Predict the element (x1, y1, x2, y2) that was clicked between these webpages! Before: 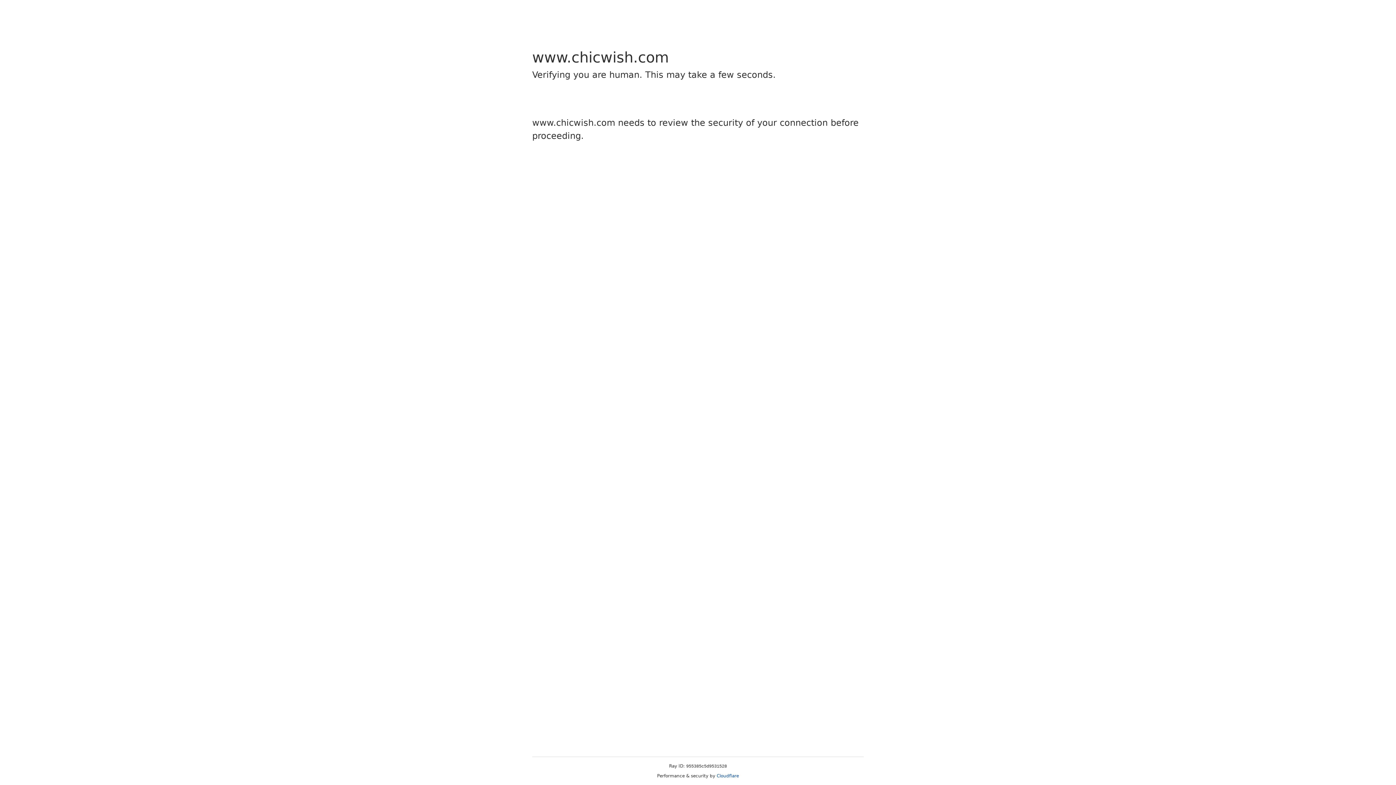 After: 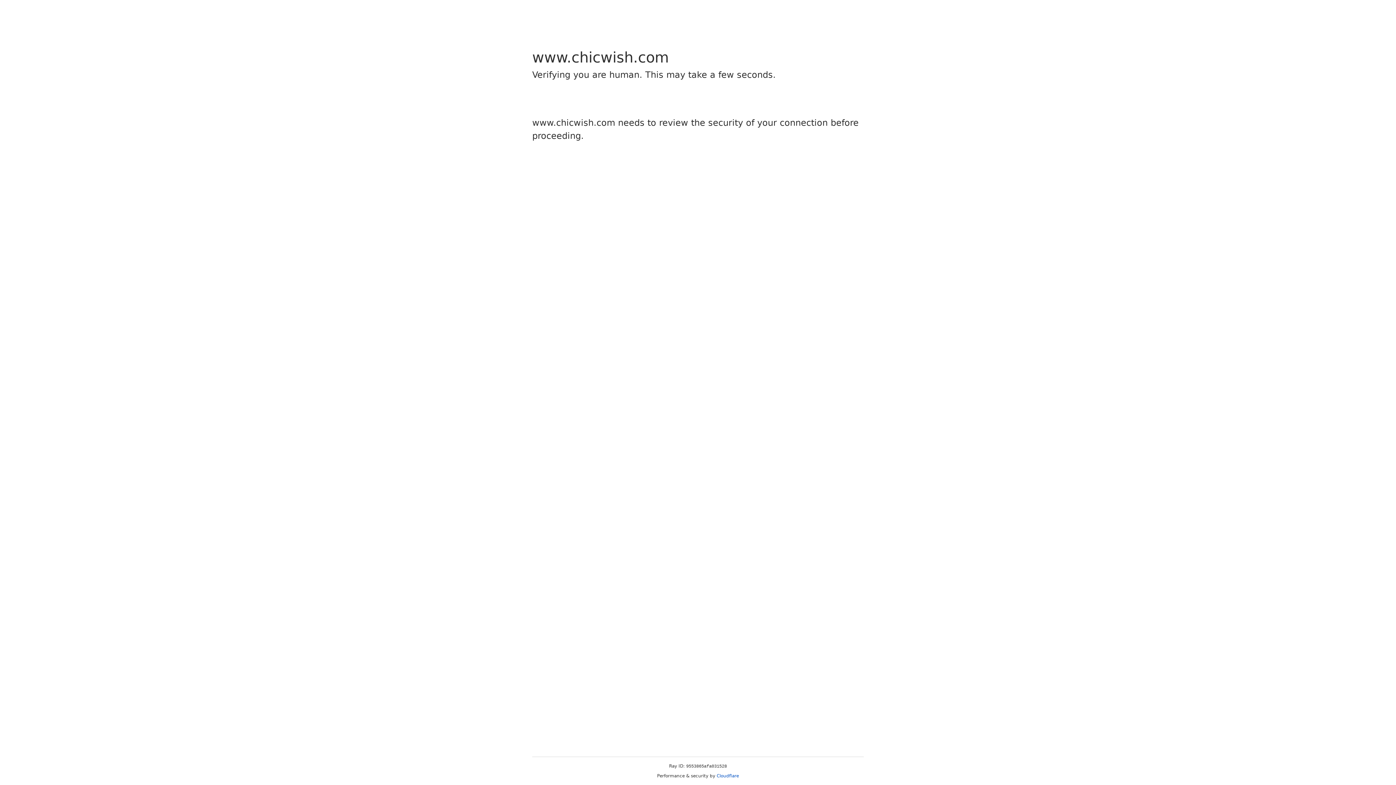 Action: label: Cloudflare bbox: (716, 773, 739, 778)